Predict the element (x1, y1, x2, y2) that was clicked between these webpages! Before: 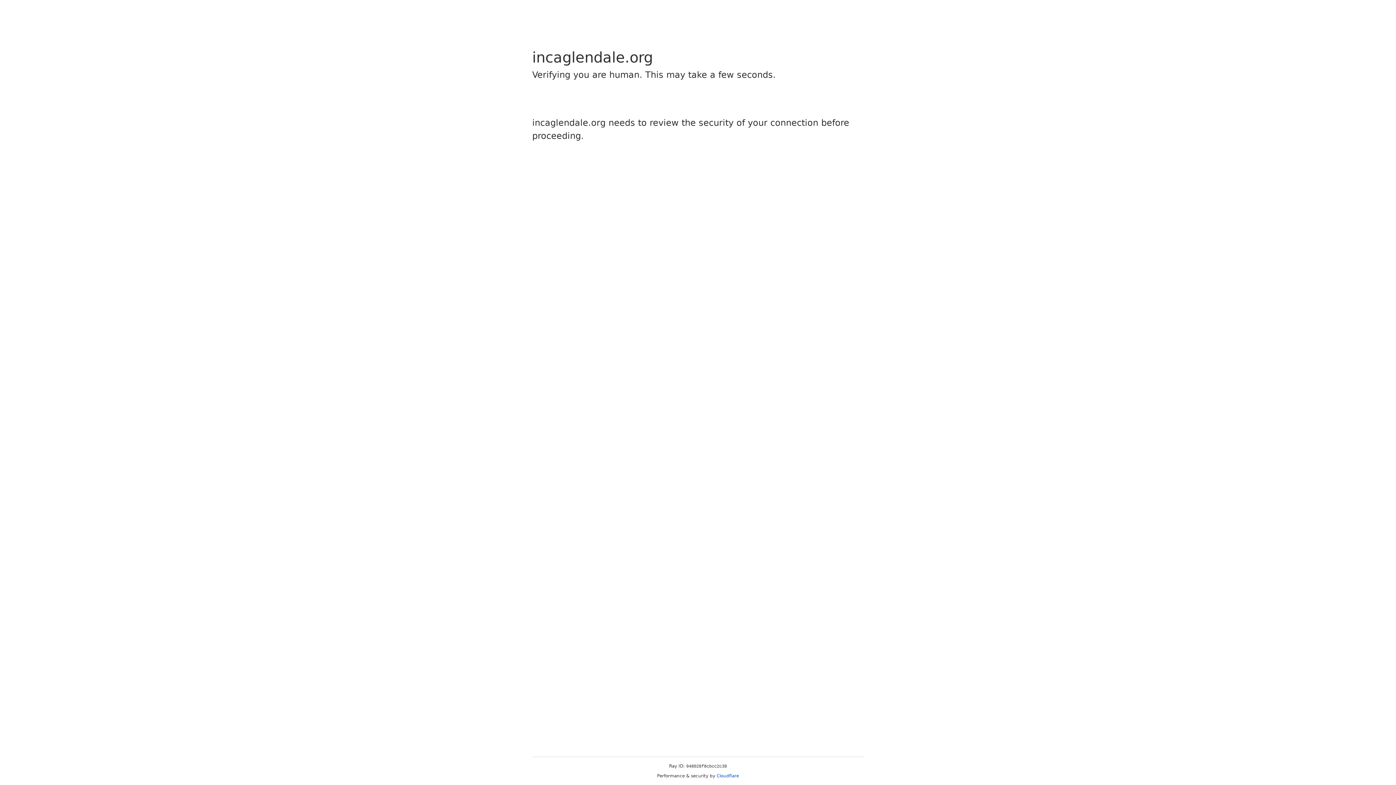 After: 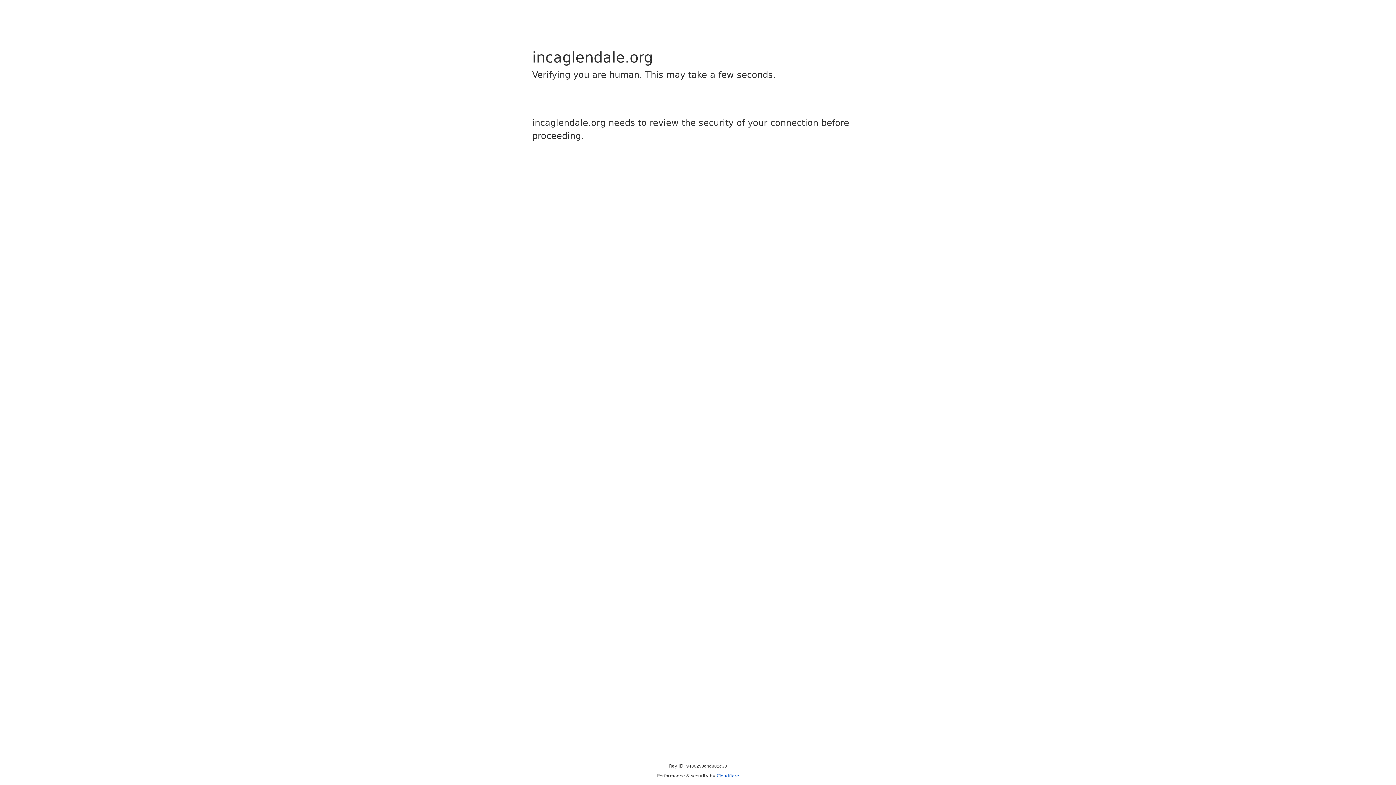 Action: label: Cloudflare bbox: (716, 773, 739, 778)